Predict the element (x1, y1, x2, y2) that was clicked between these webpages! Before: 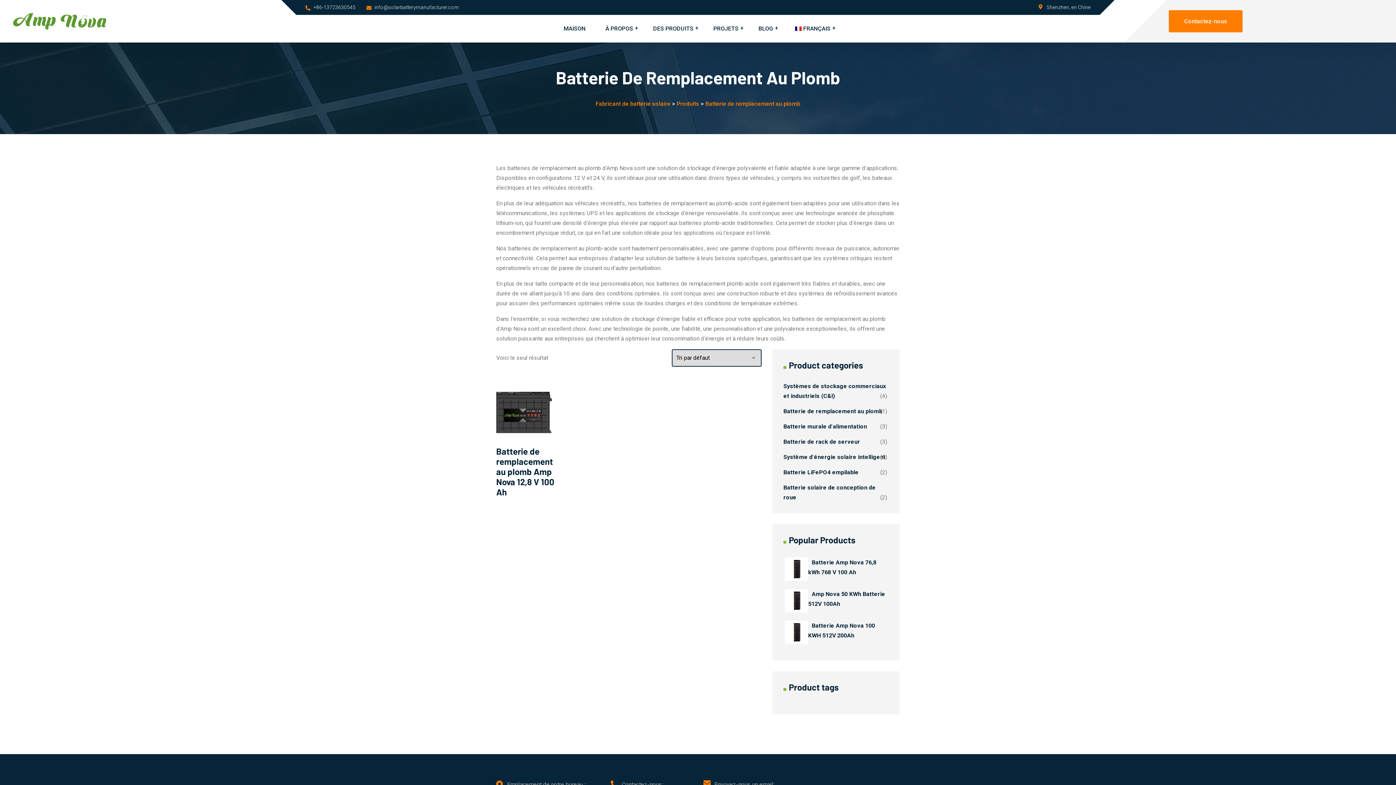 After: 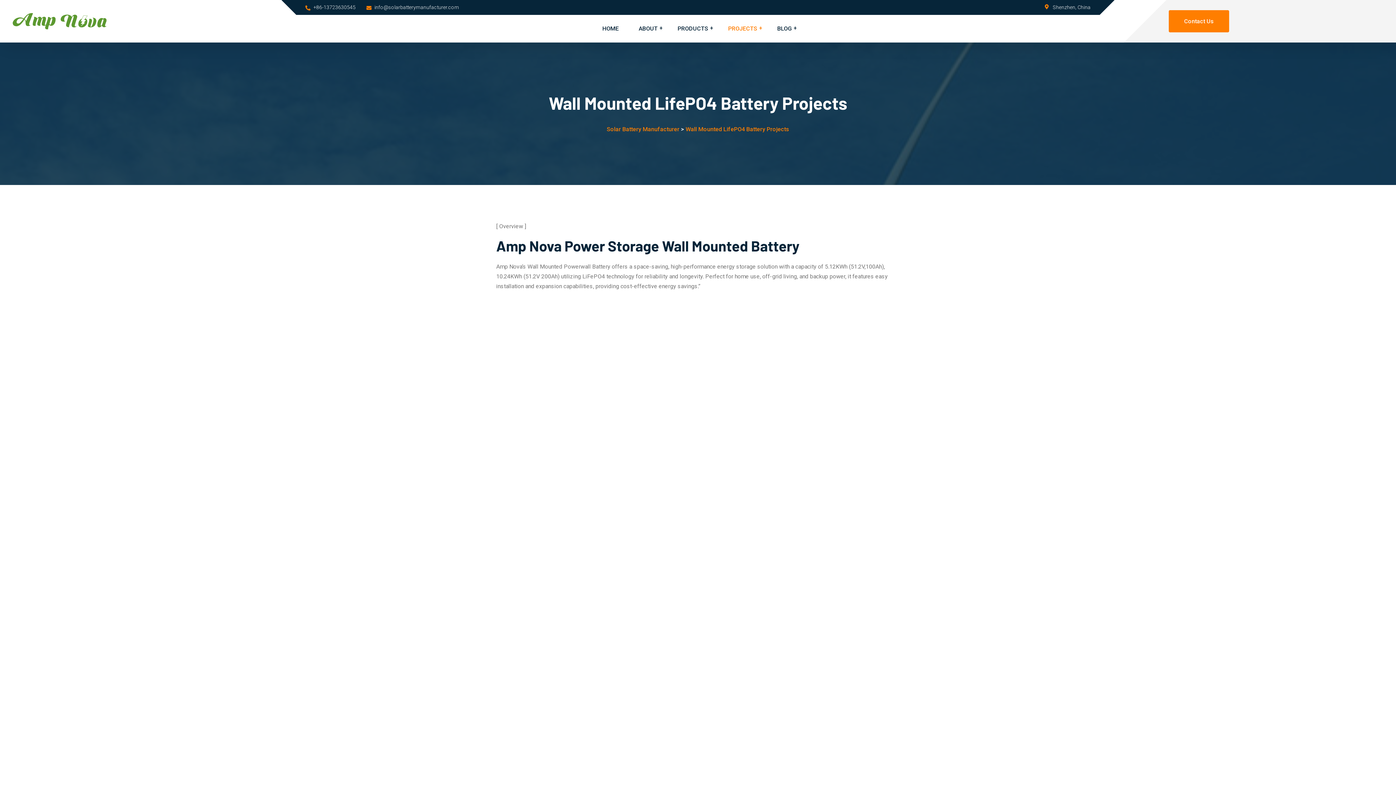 Action: label: PROJETS bbox: (710, 14, 744, 42)